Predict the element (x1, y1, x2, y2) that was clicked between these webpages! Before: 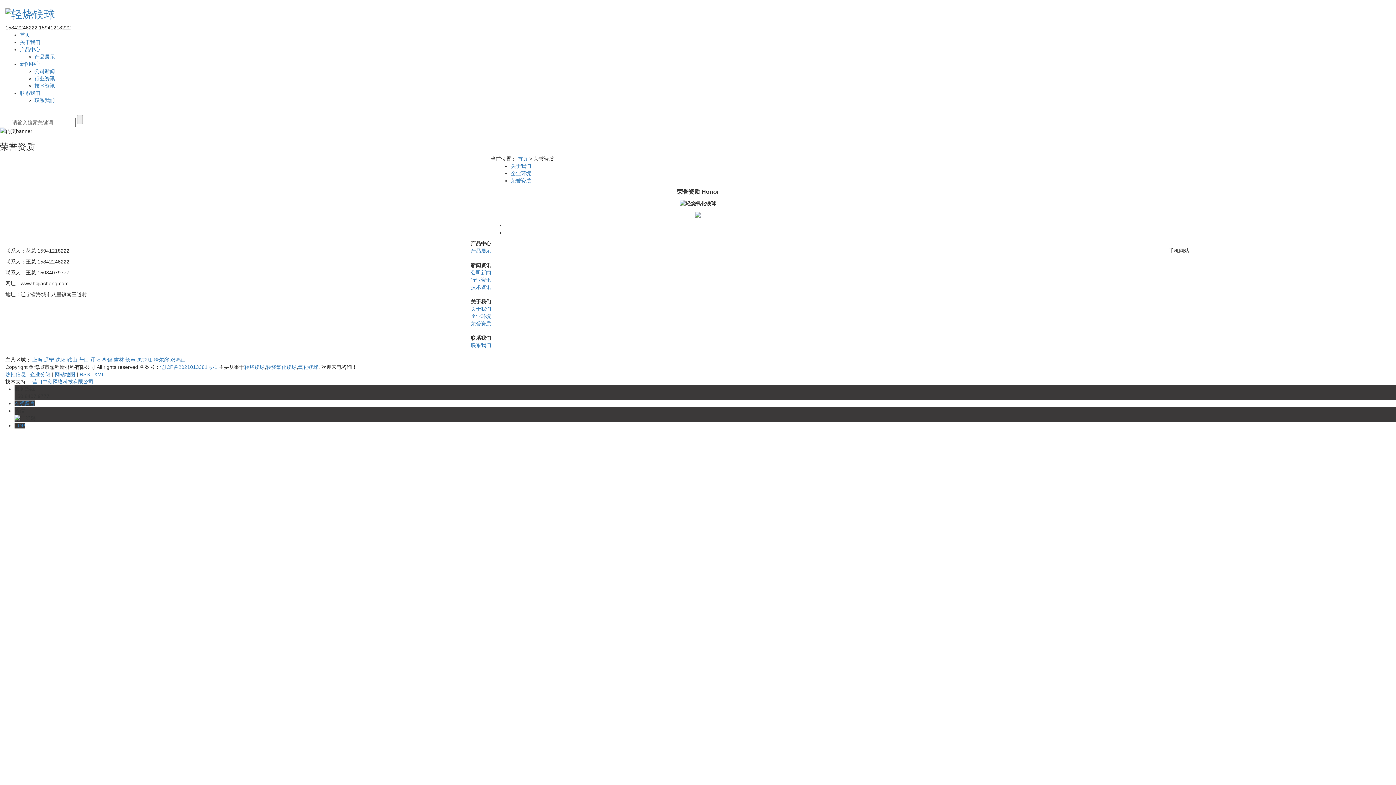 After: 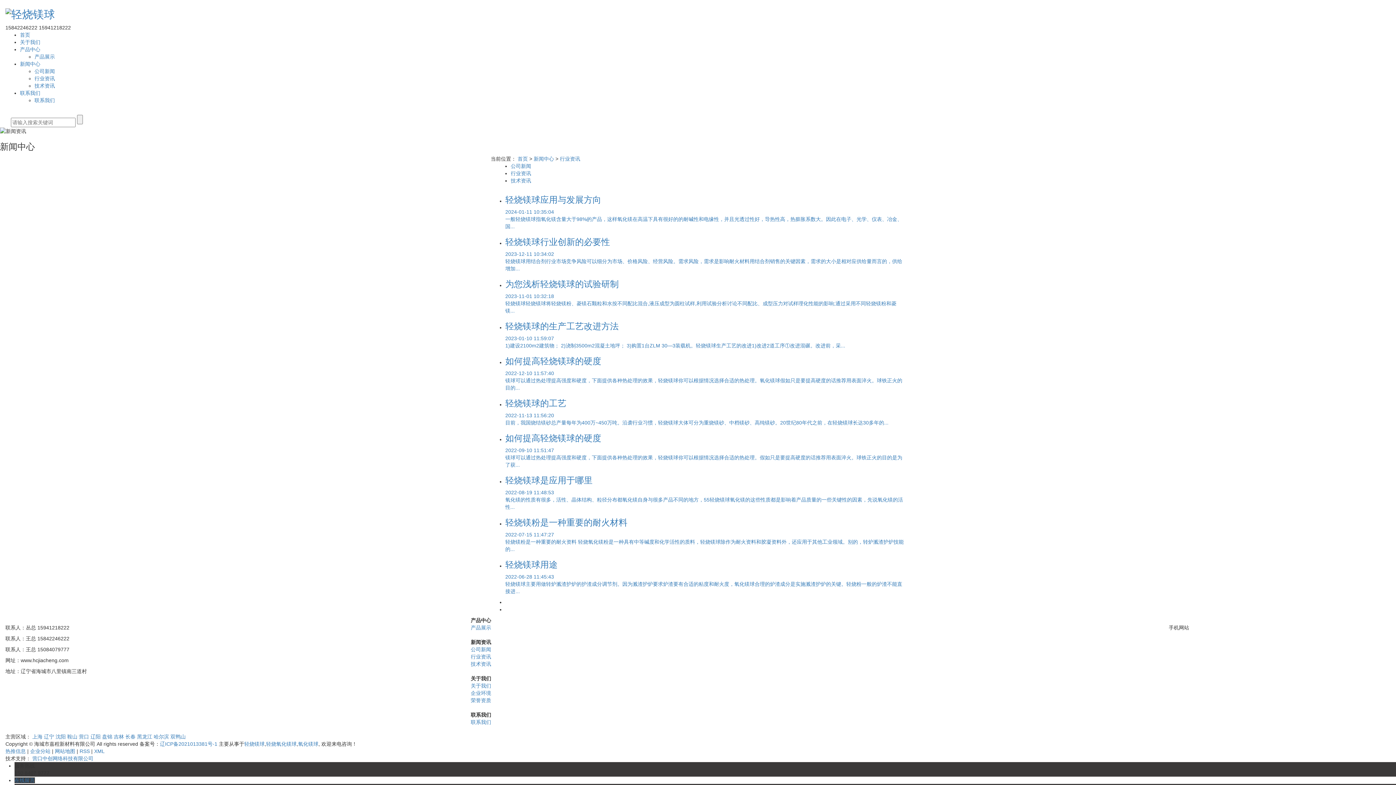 Action: bbox: (34, 75, 54, 81) label: 行业资讯